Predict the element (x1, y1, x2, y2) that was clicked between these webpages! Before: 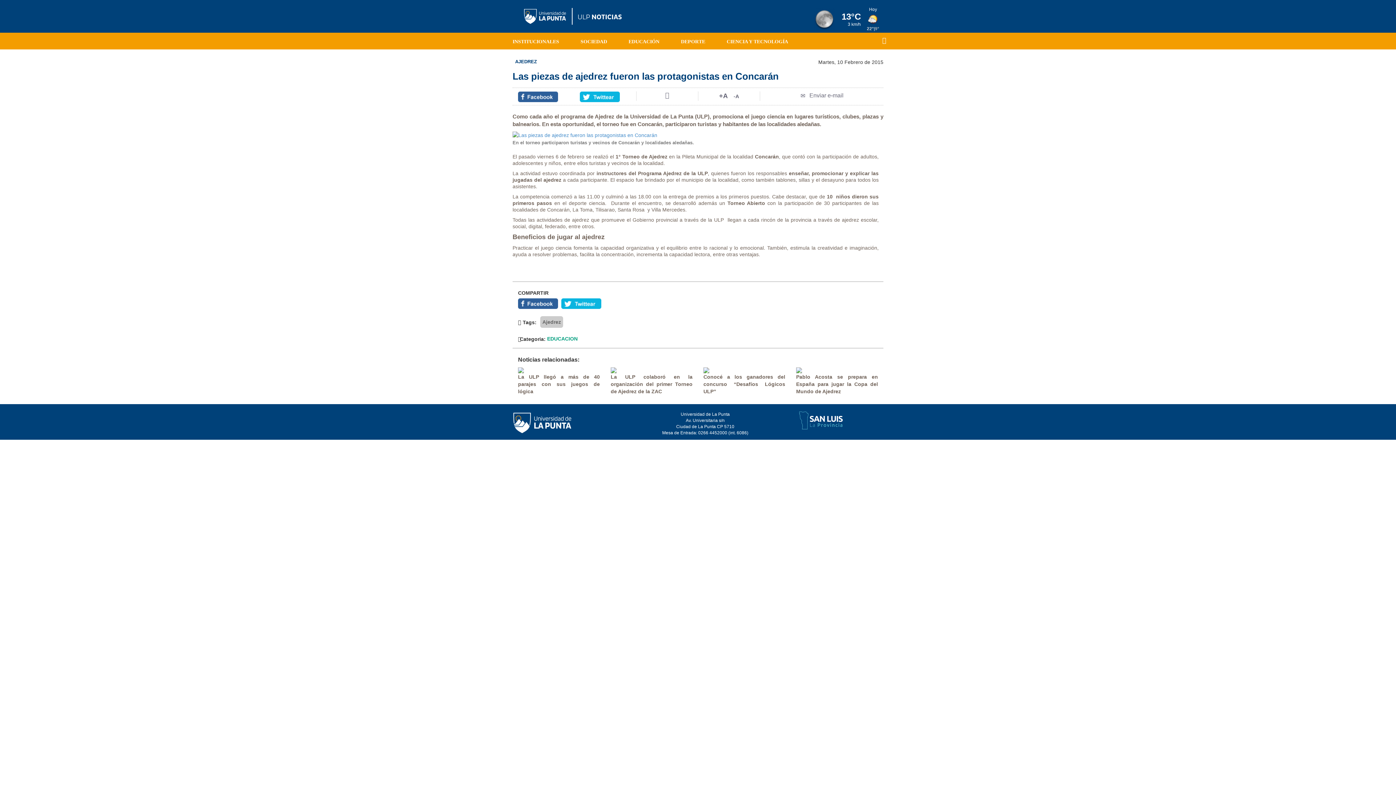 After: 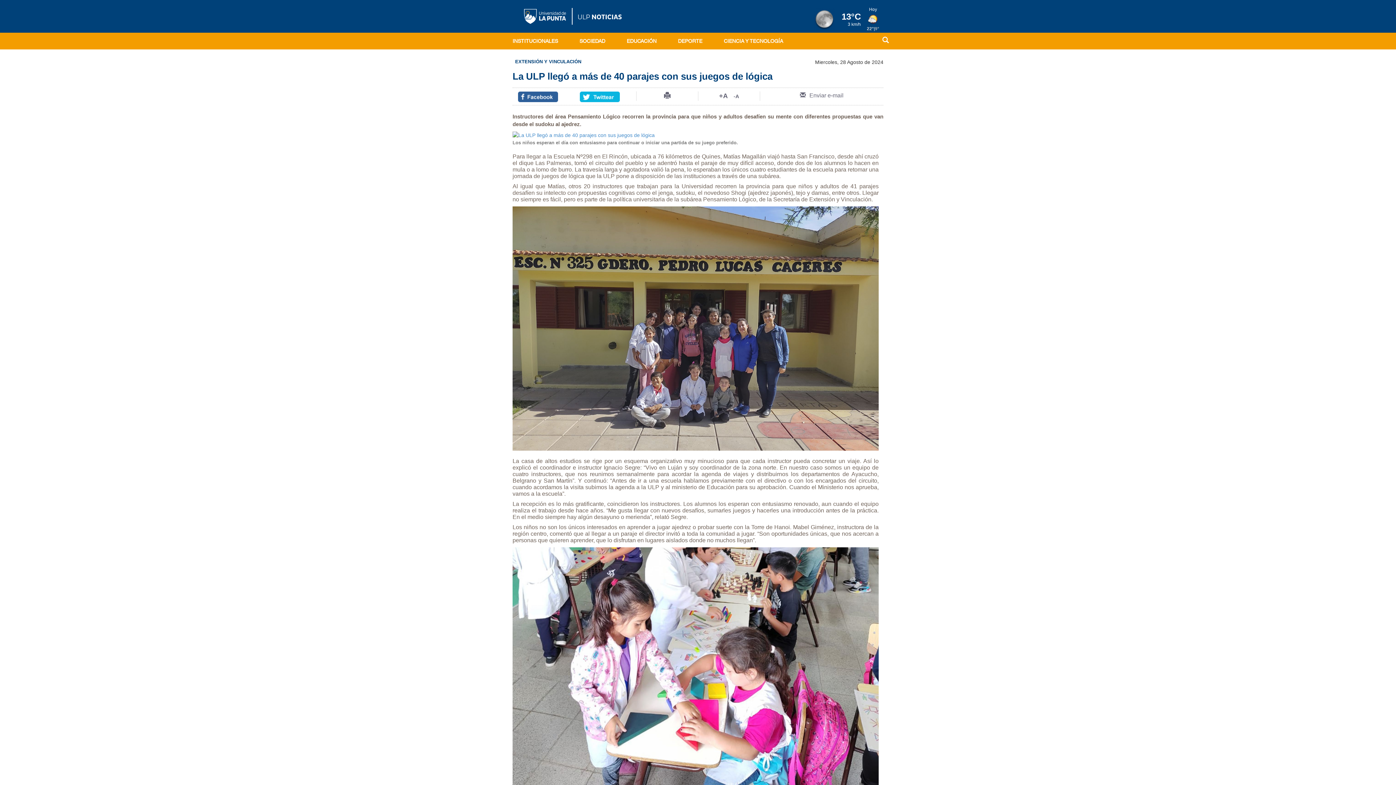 Action: bbox: (518, 367, 600, 373)